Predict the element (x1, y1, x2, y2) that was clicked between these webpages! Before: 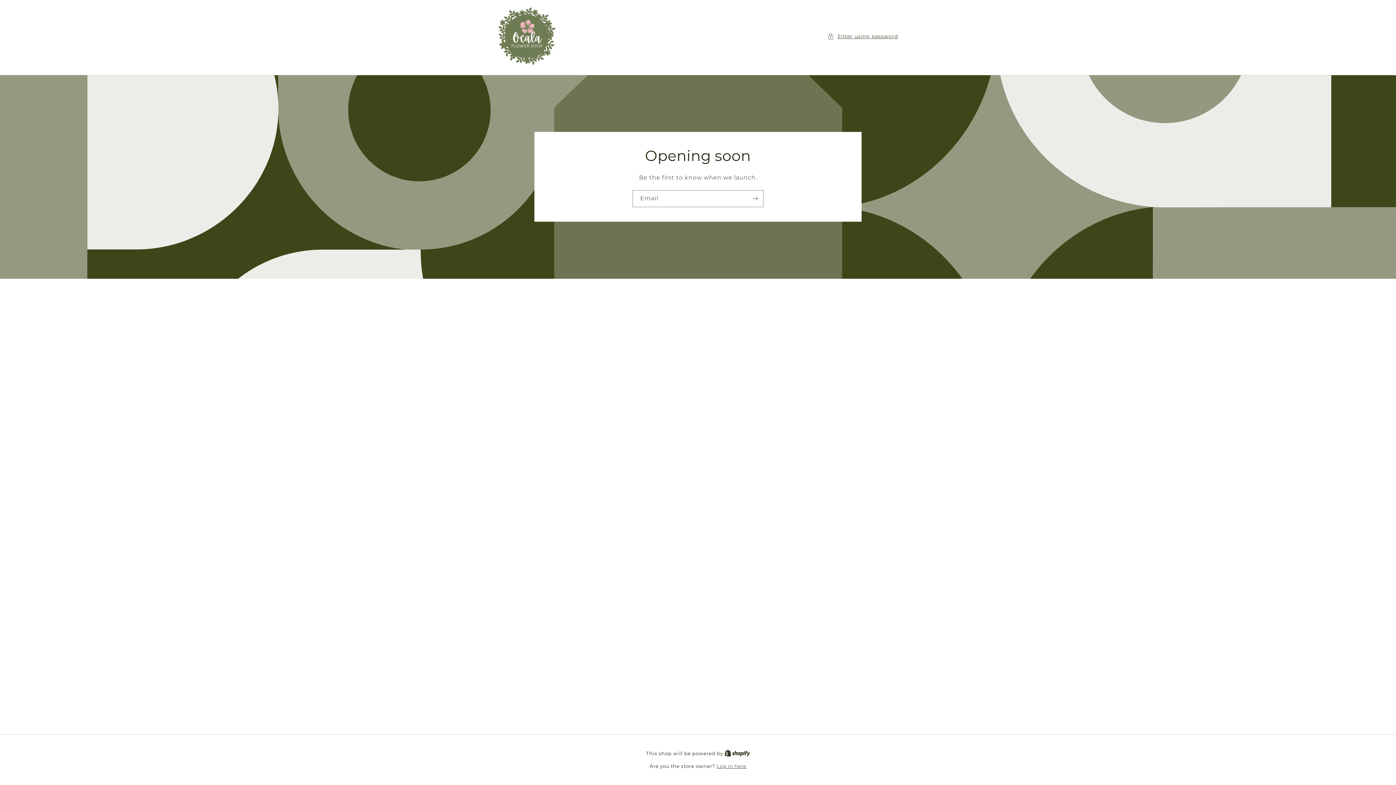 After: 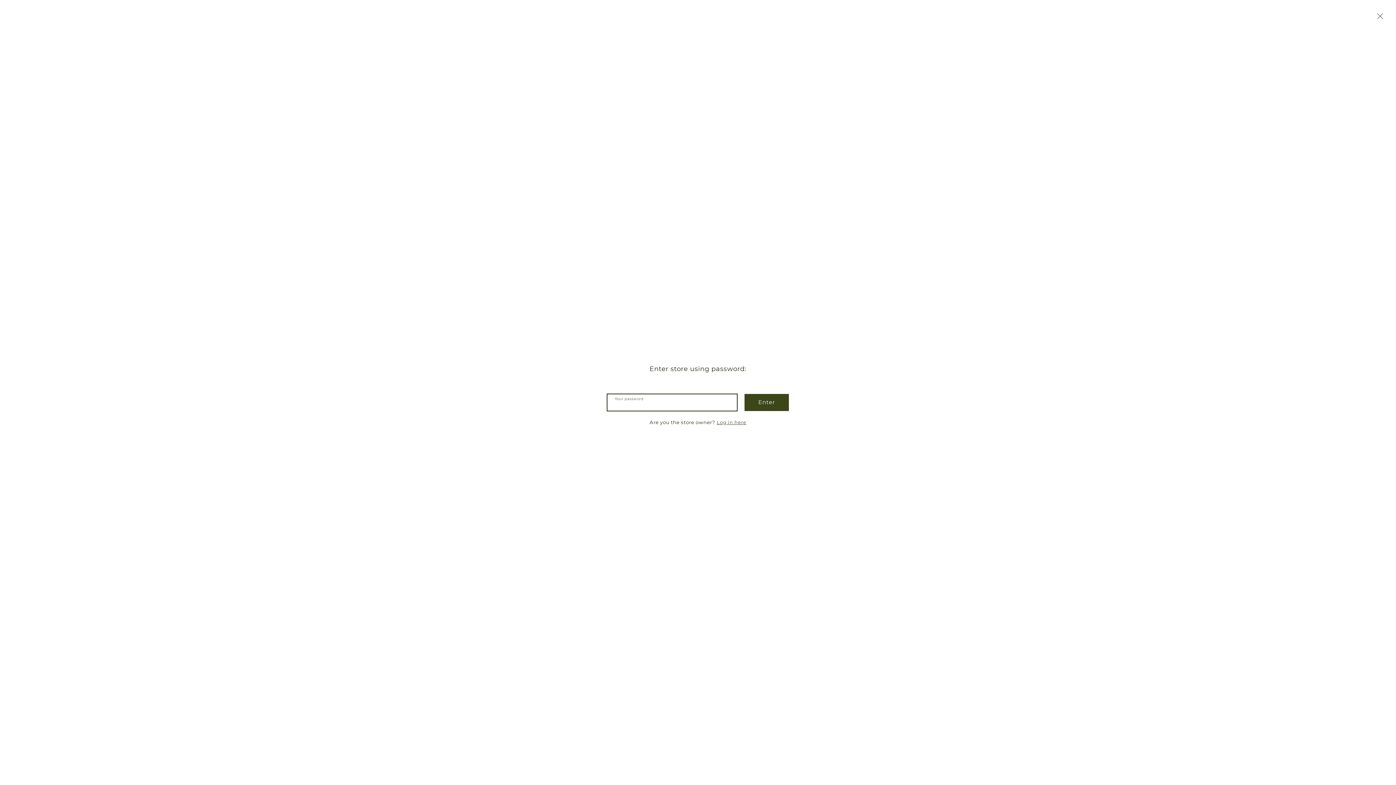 Action: bbox: (827, 31, 898, 41) label: Enter using password